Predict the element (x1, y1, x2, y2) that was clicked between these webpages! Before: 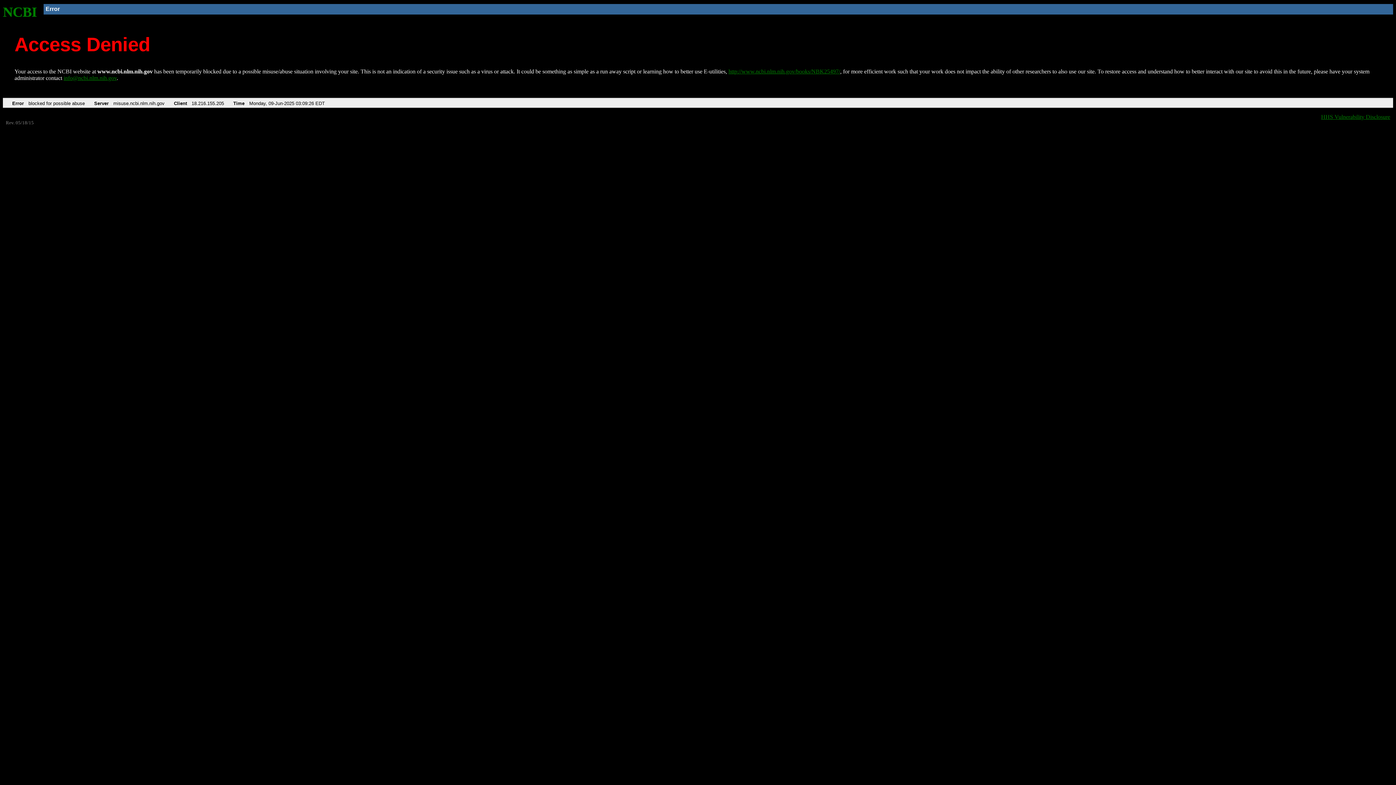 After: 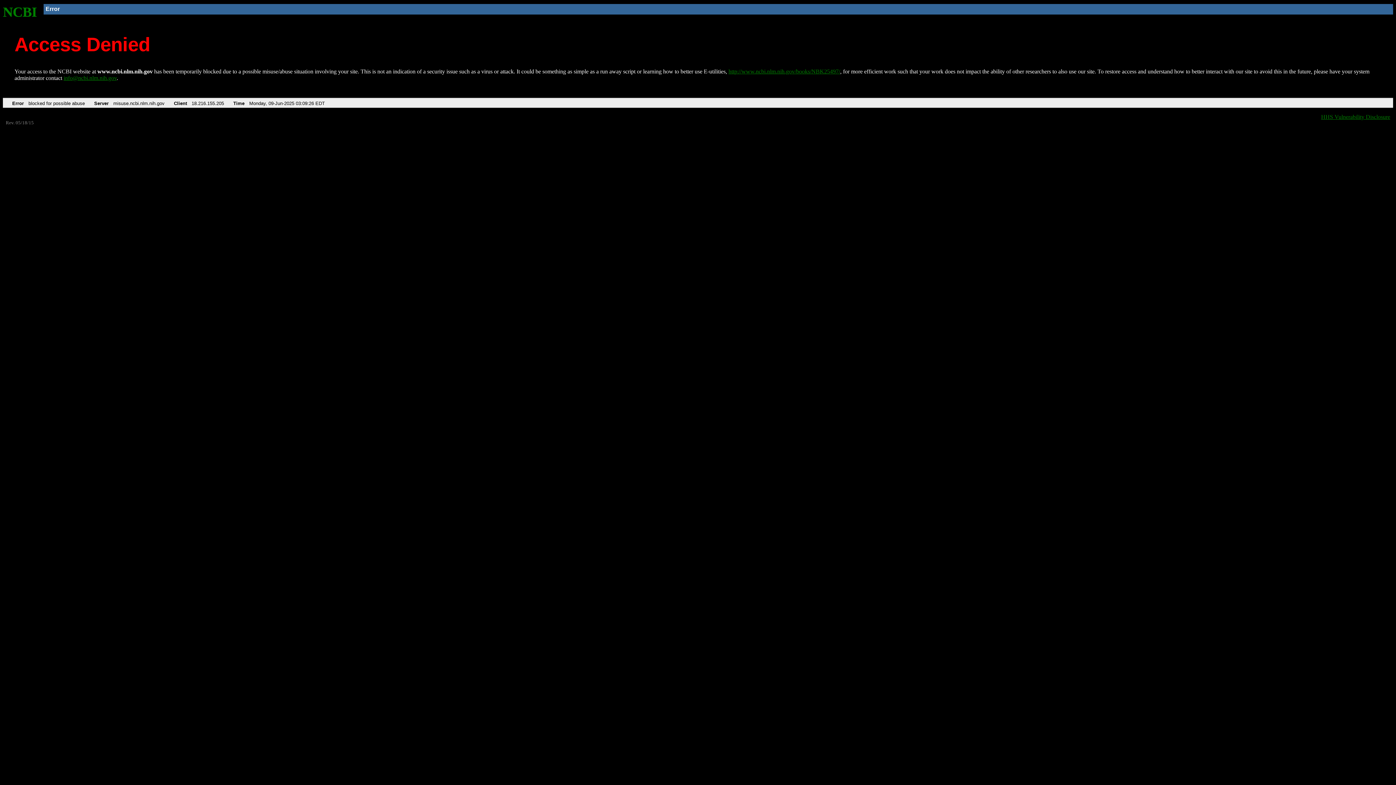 Action: label: info@ncbi.nlm.nih.gov bbox: (63, 75, 116, 81)